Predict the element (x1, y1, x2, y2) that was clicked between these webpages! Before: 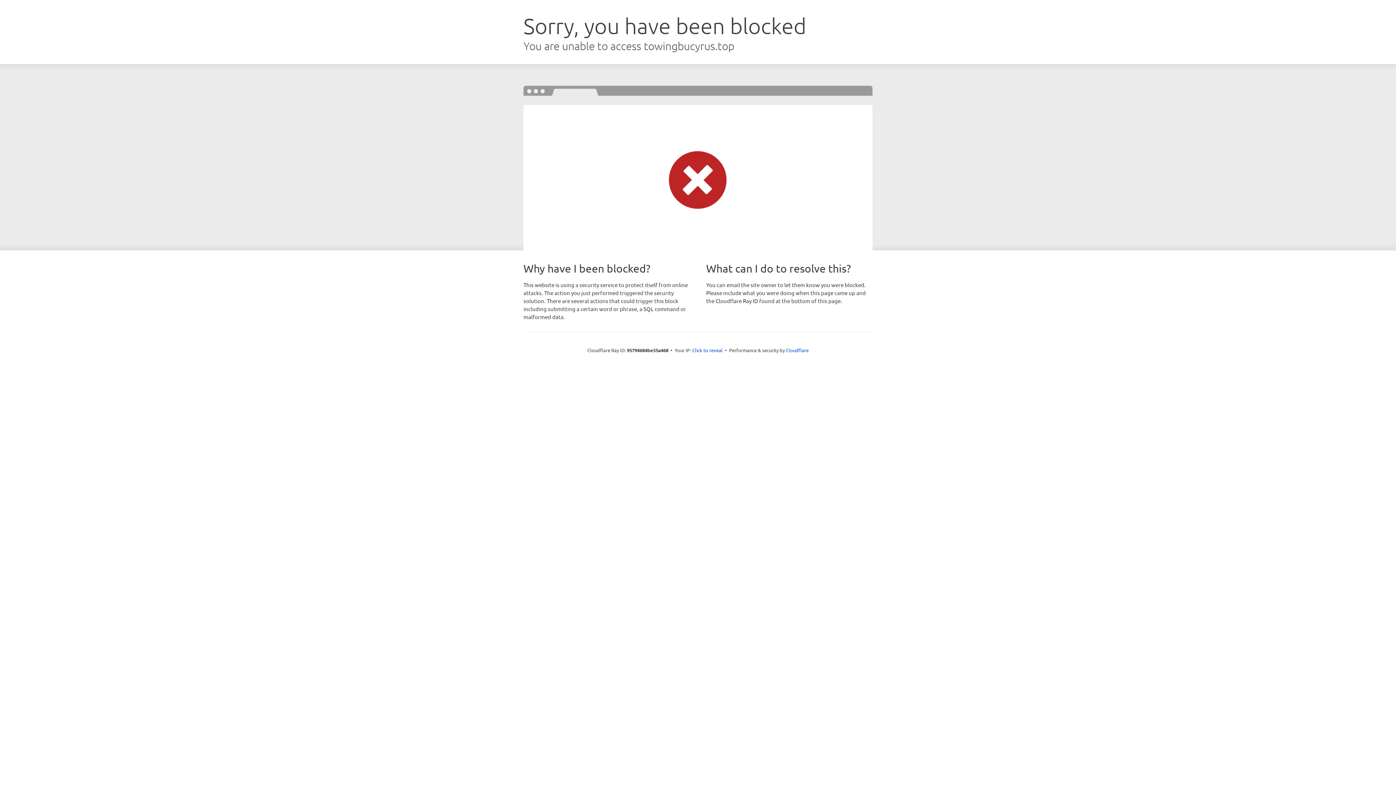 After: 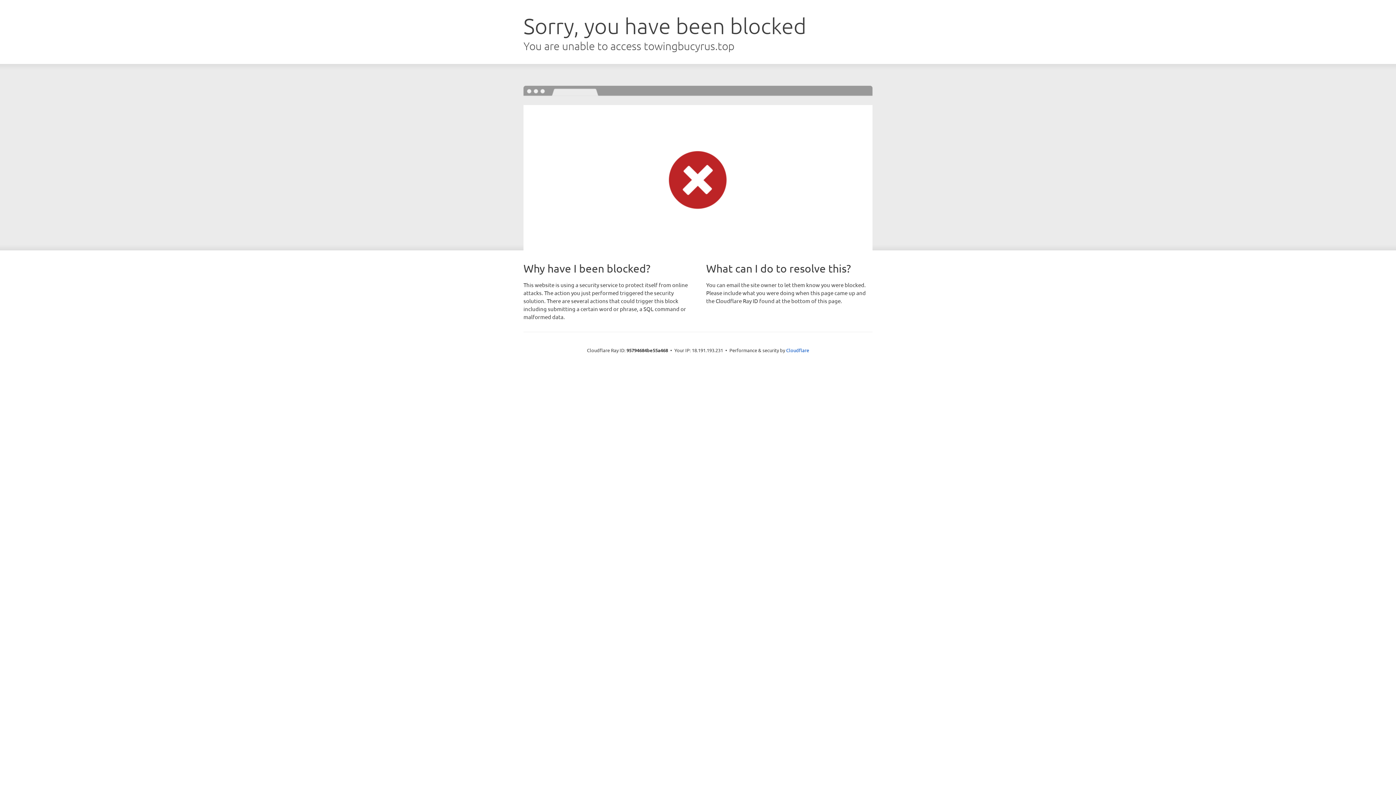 Action: label: Click to reveal bbox: (692, 346, 722, 353)